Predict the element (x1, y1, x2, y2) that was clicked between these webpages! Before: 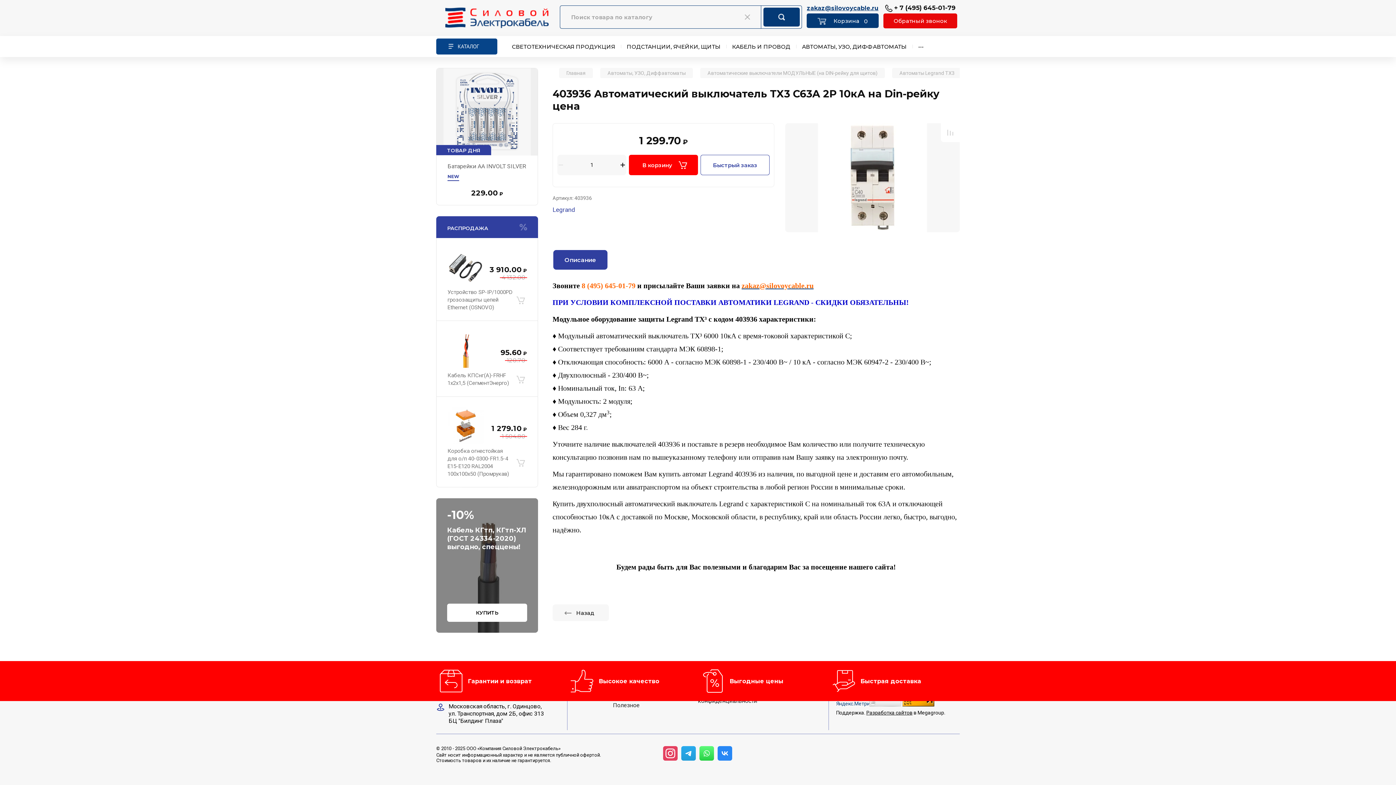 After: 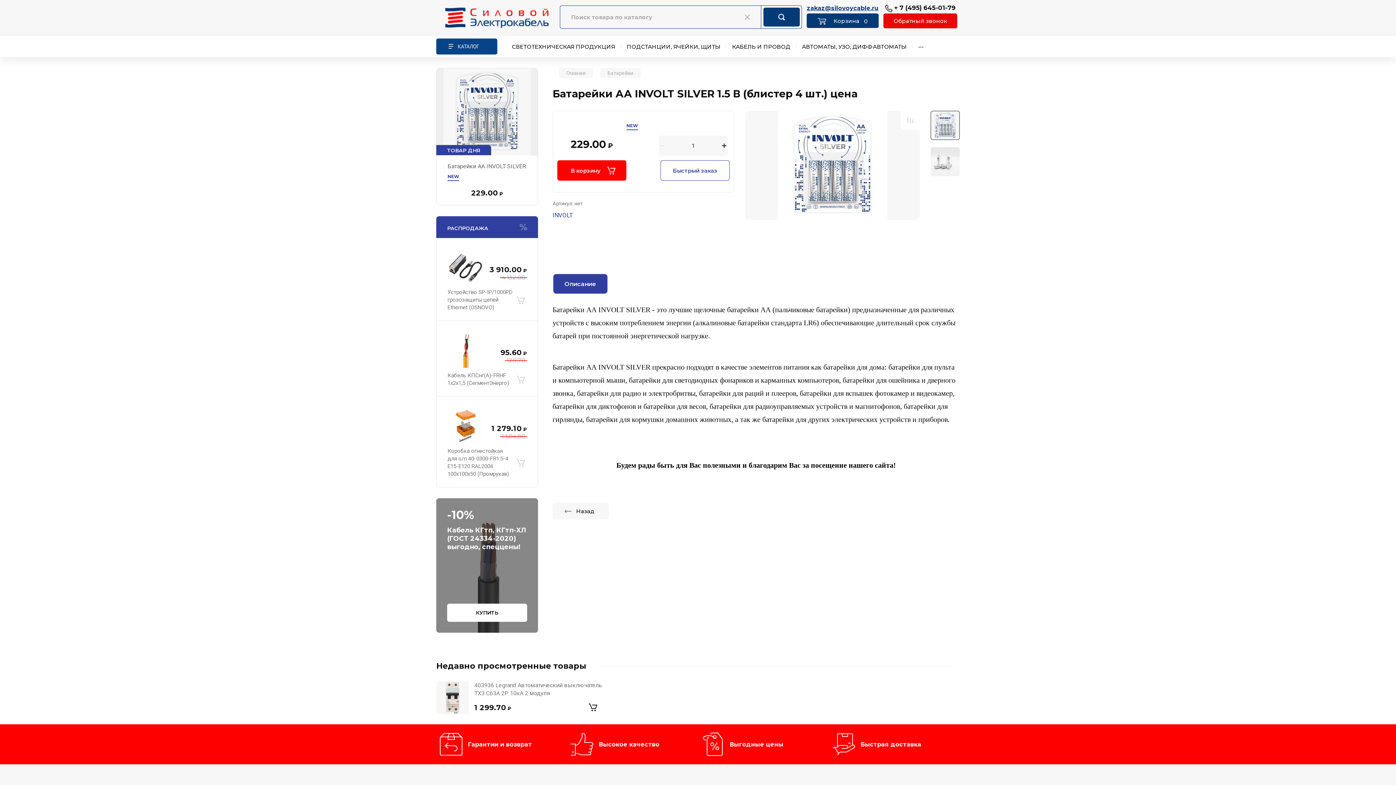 Action: bbox: (436, 68, 537, 155) label: >